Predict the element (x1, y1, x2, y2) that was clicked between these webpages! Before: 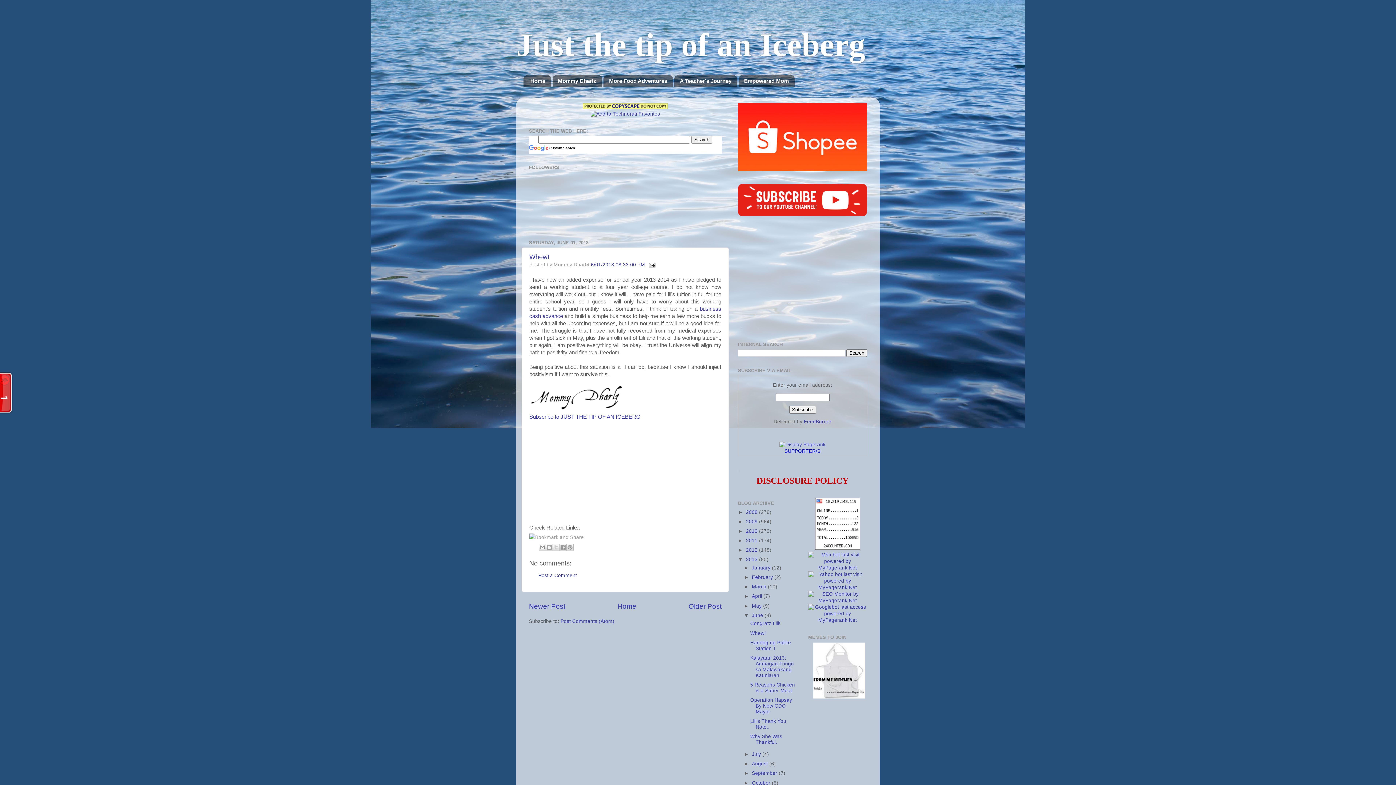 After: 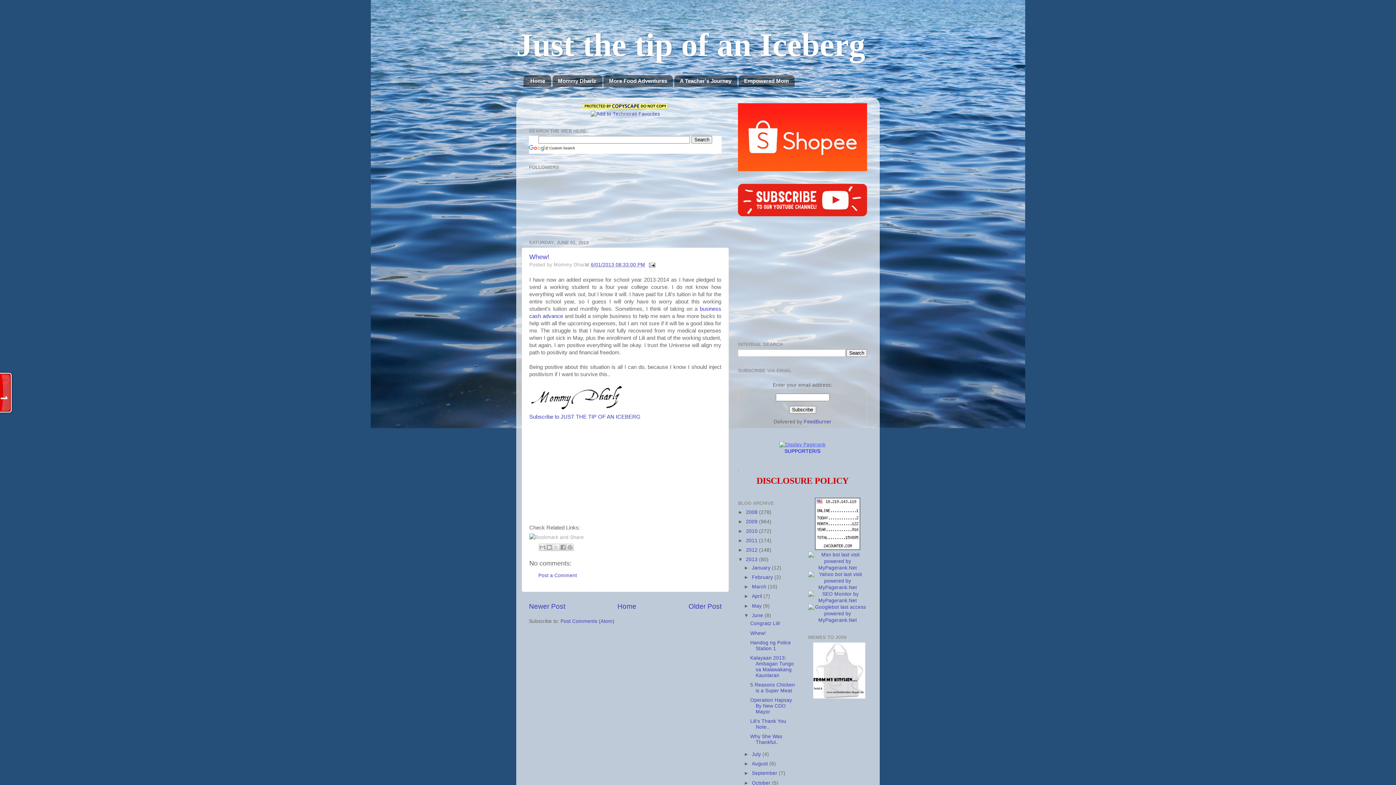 Action: bbox: (779, 442, 825, 447)